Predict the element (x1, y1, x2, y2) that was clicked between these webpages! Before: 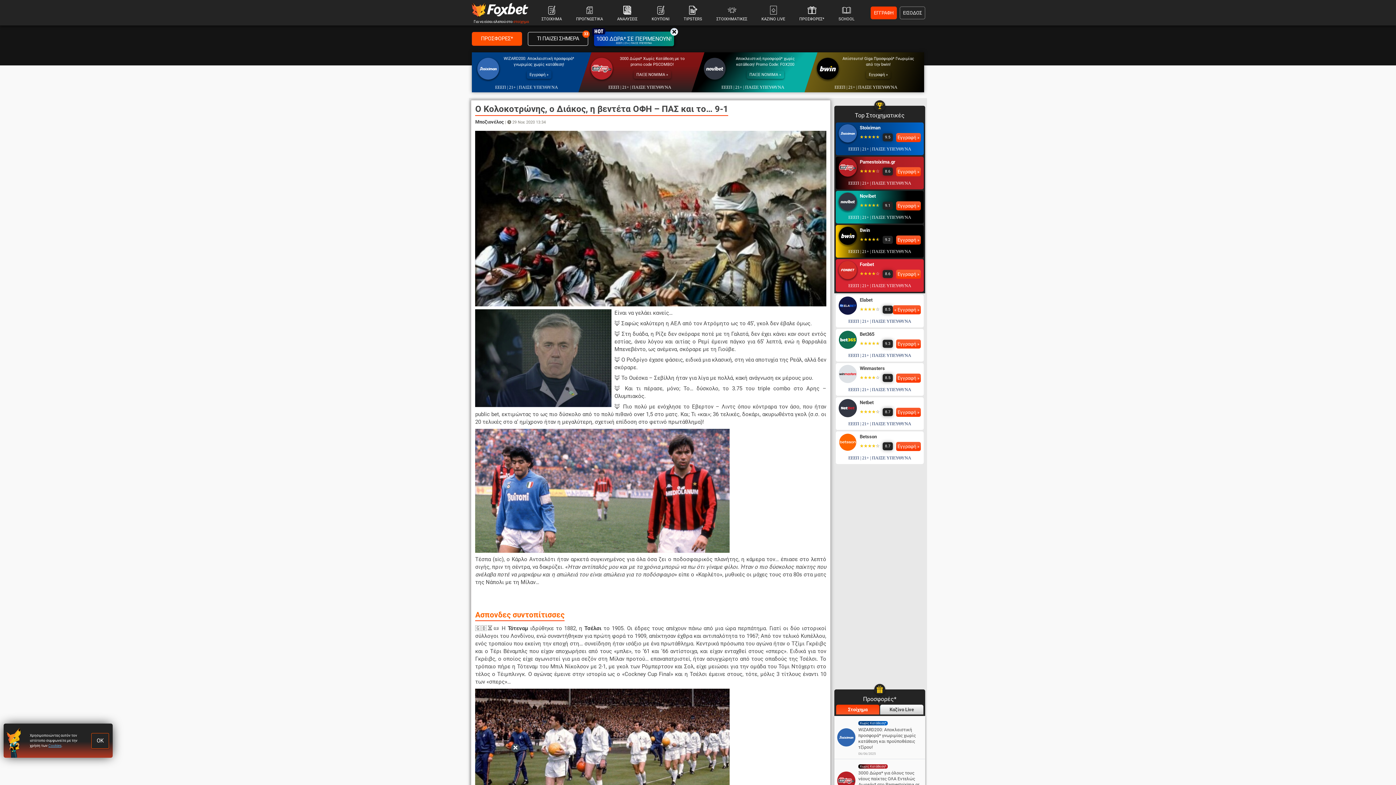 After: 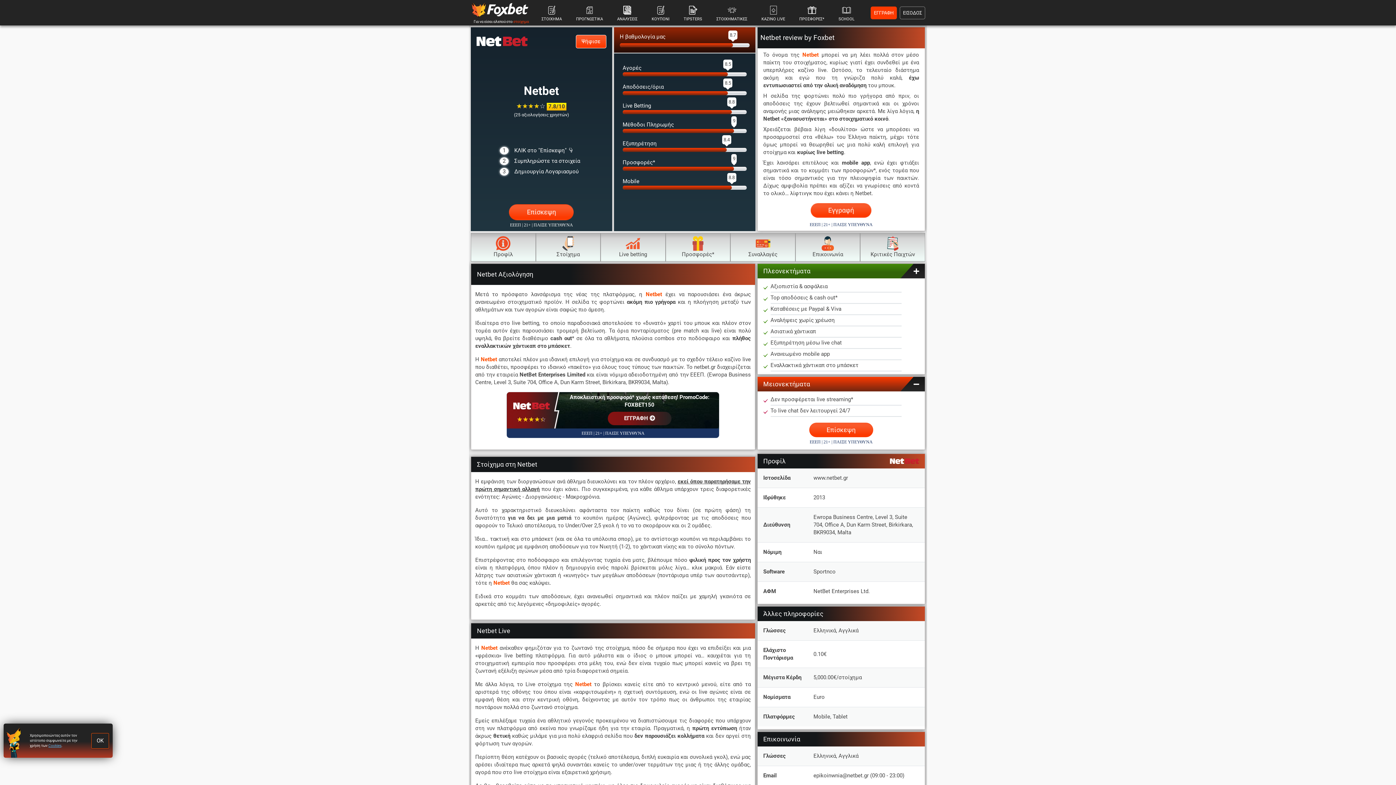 Action: bbox: (838, 404, 857, 411)